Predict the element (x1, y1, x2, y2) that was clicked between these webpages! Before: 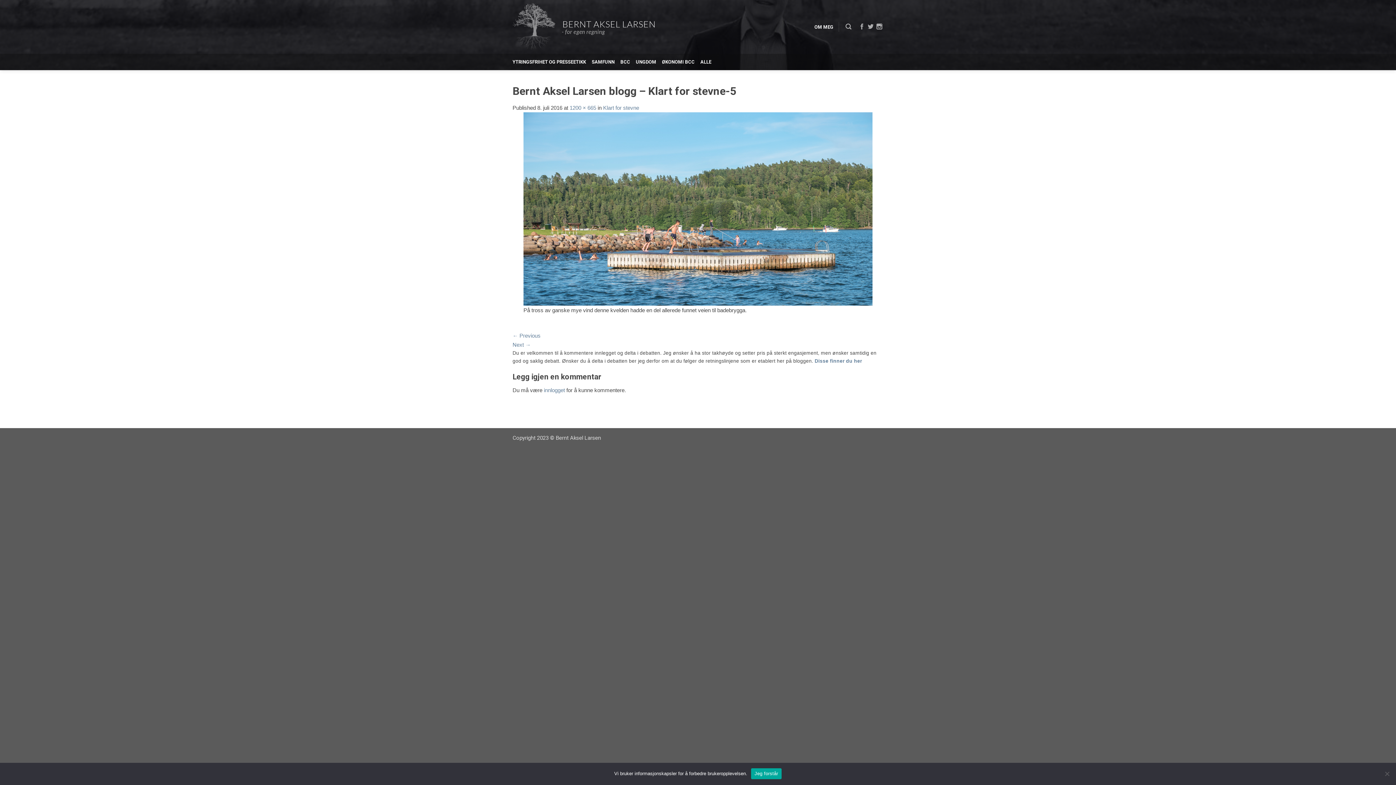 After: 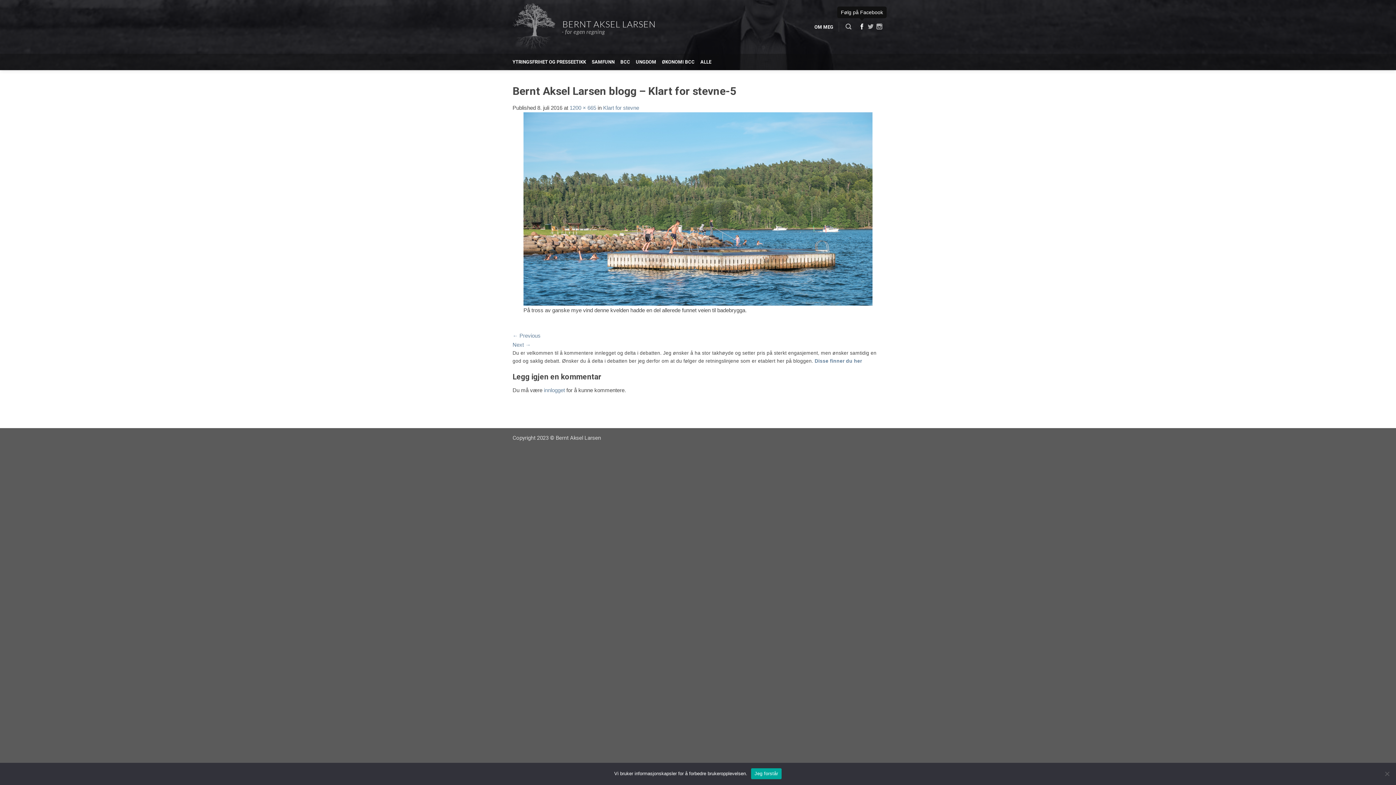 Action: bbox: (859, 22, 865, 31)